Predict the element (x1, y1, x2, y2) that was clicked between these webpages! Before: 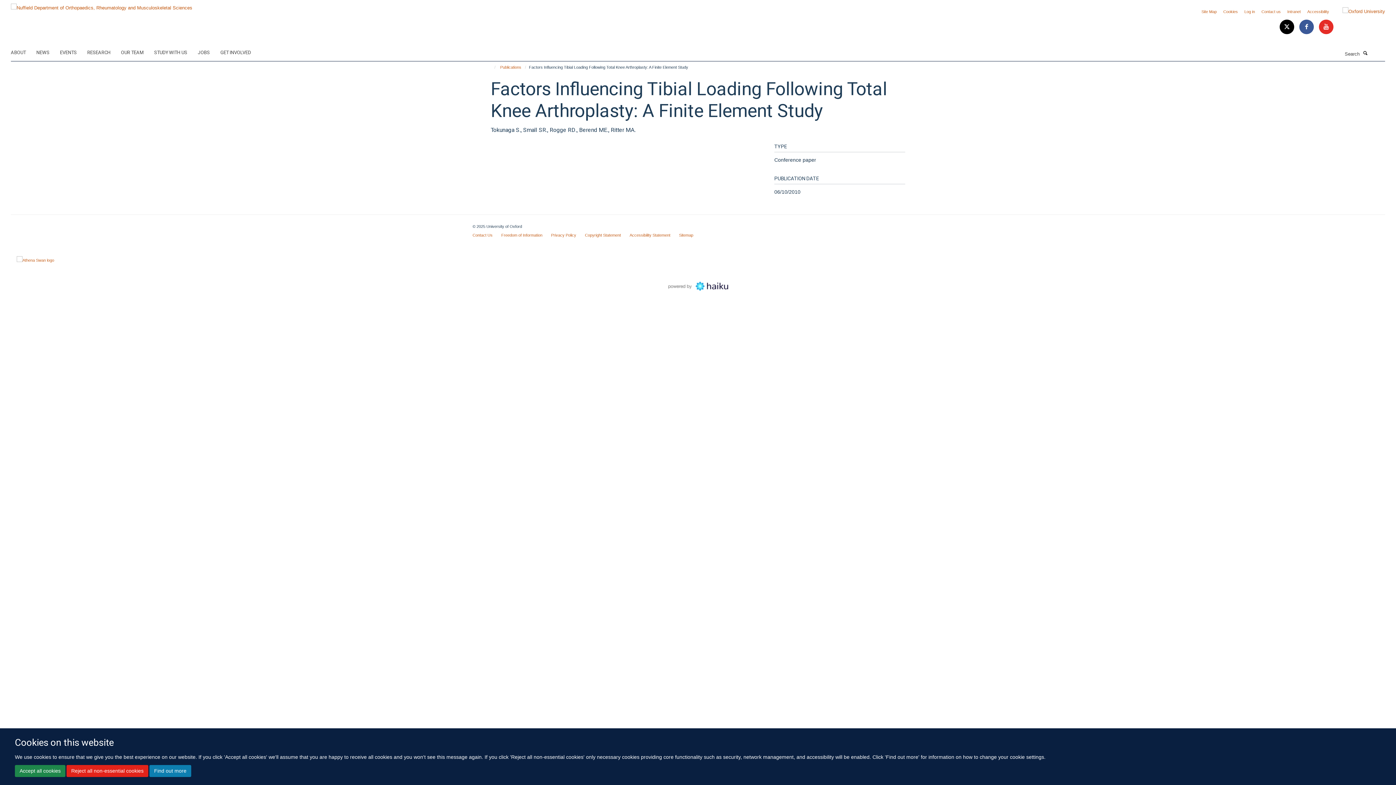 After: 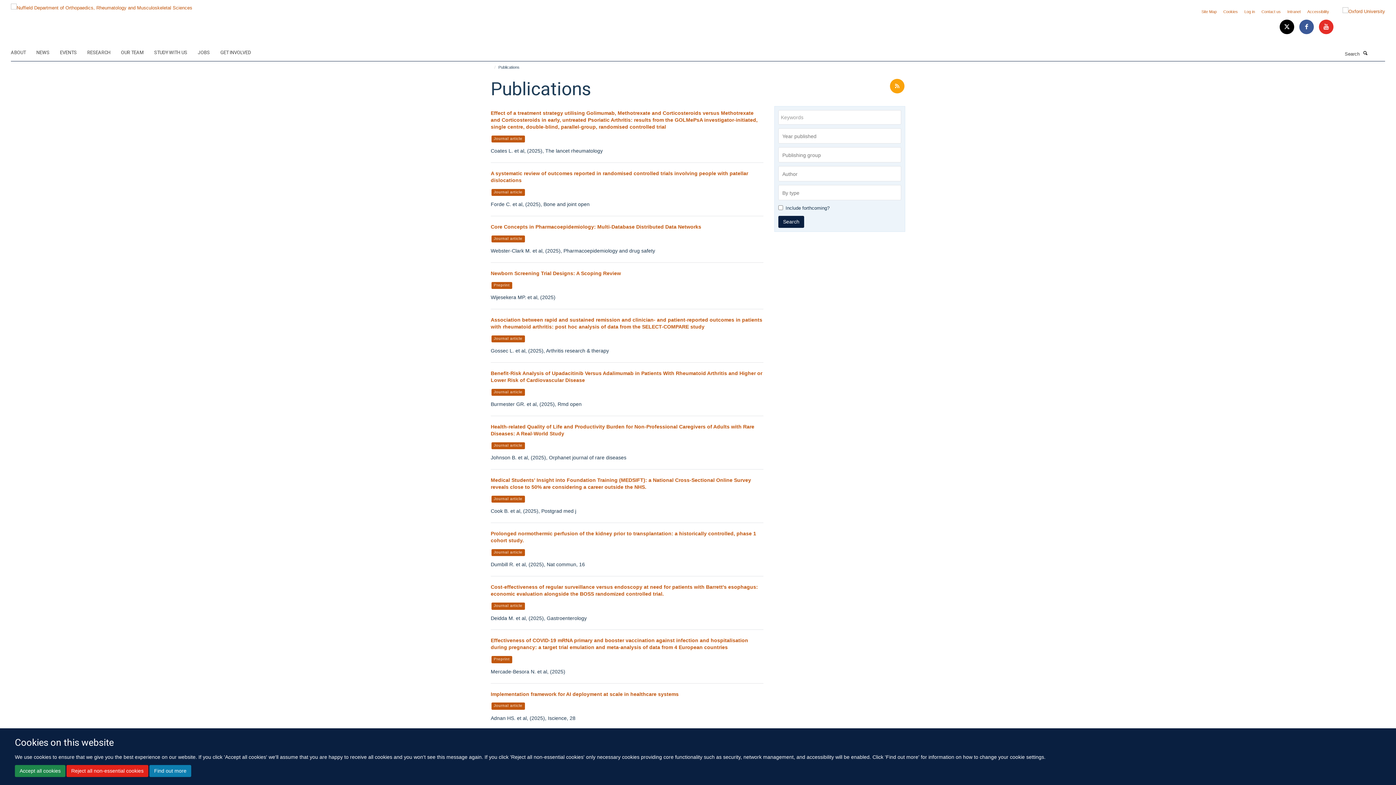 Action: bbox: (498, 63, 523, 71) label: Publications